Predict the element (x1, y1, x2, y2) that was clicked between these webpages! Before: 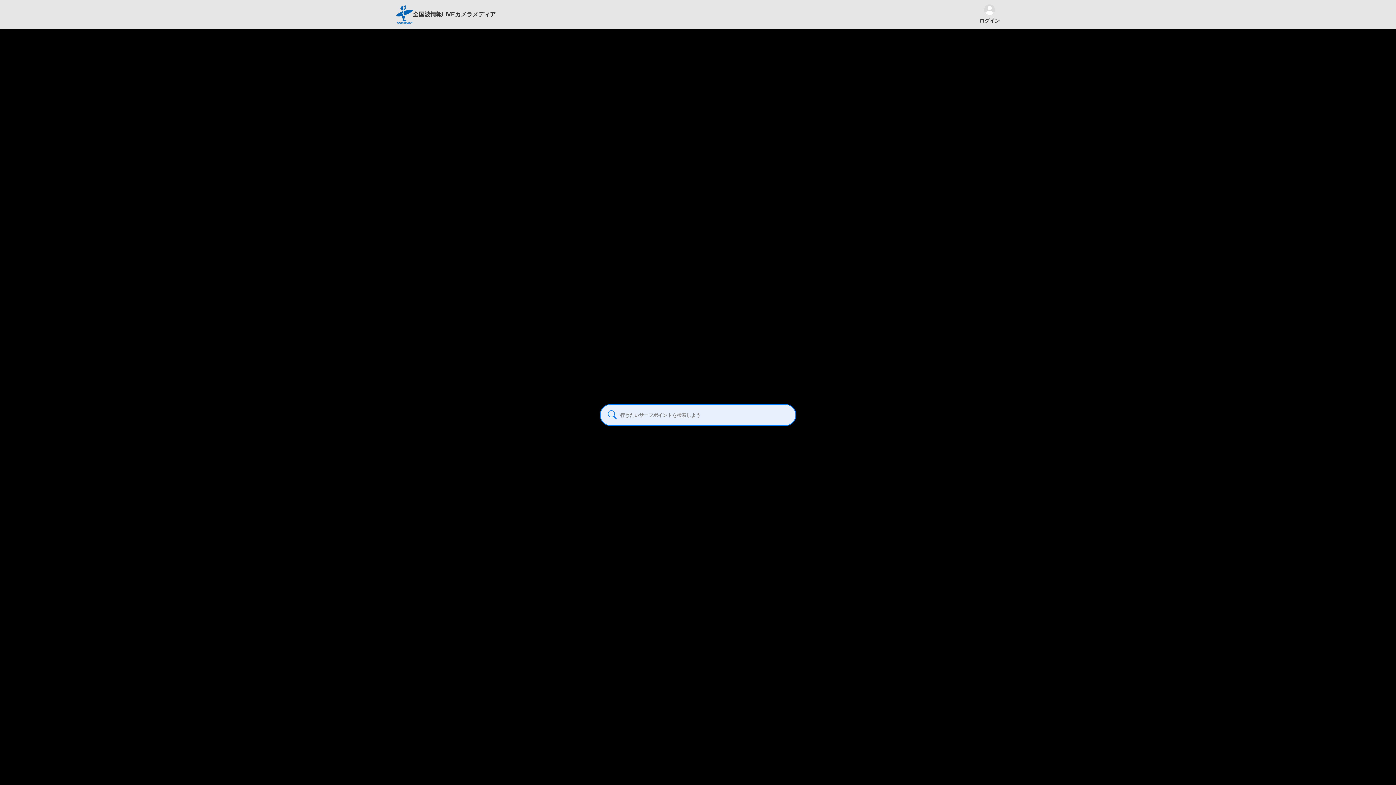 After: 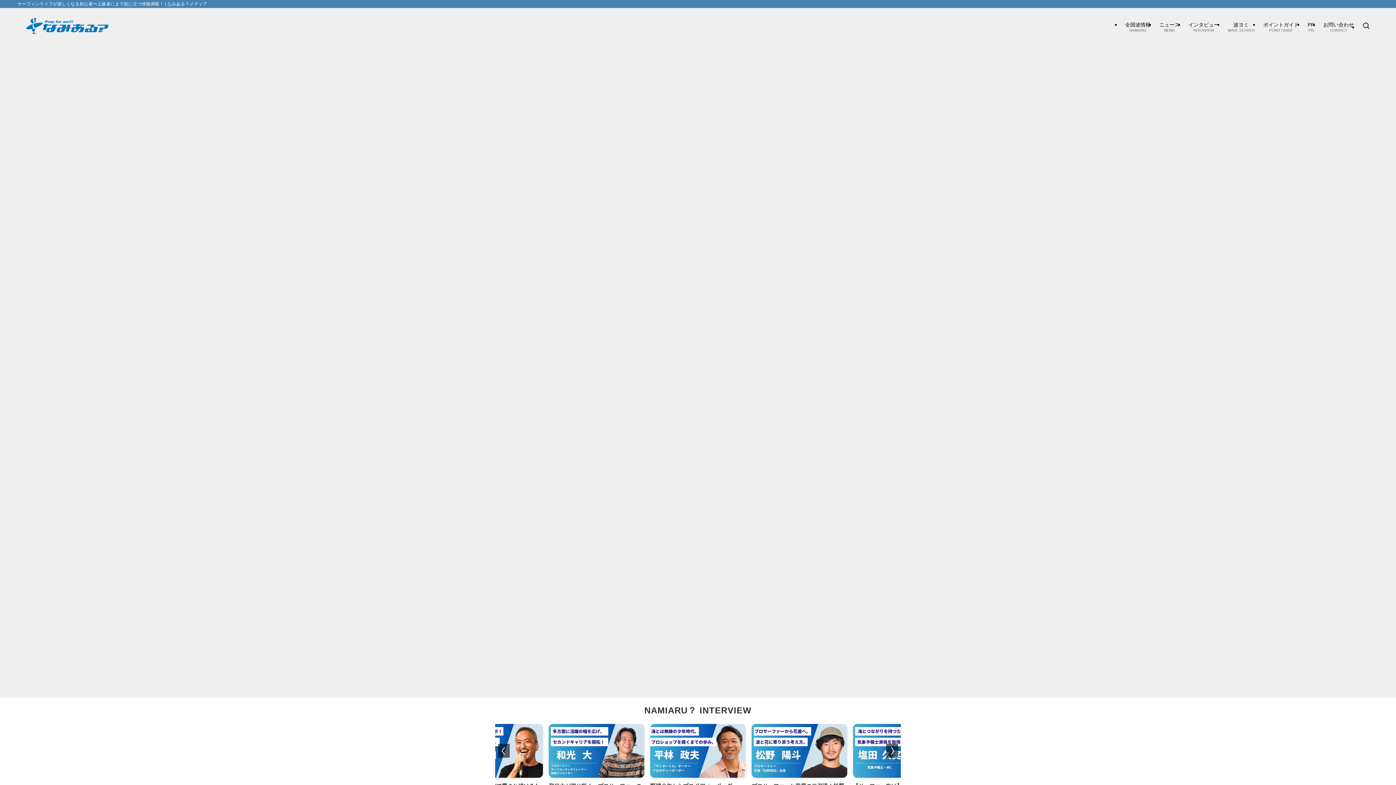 Action: bbox: (472, 6, 495, 13) label: メディア